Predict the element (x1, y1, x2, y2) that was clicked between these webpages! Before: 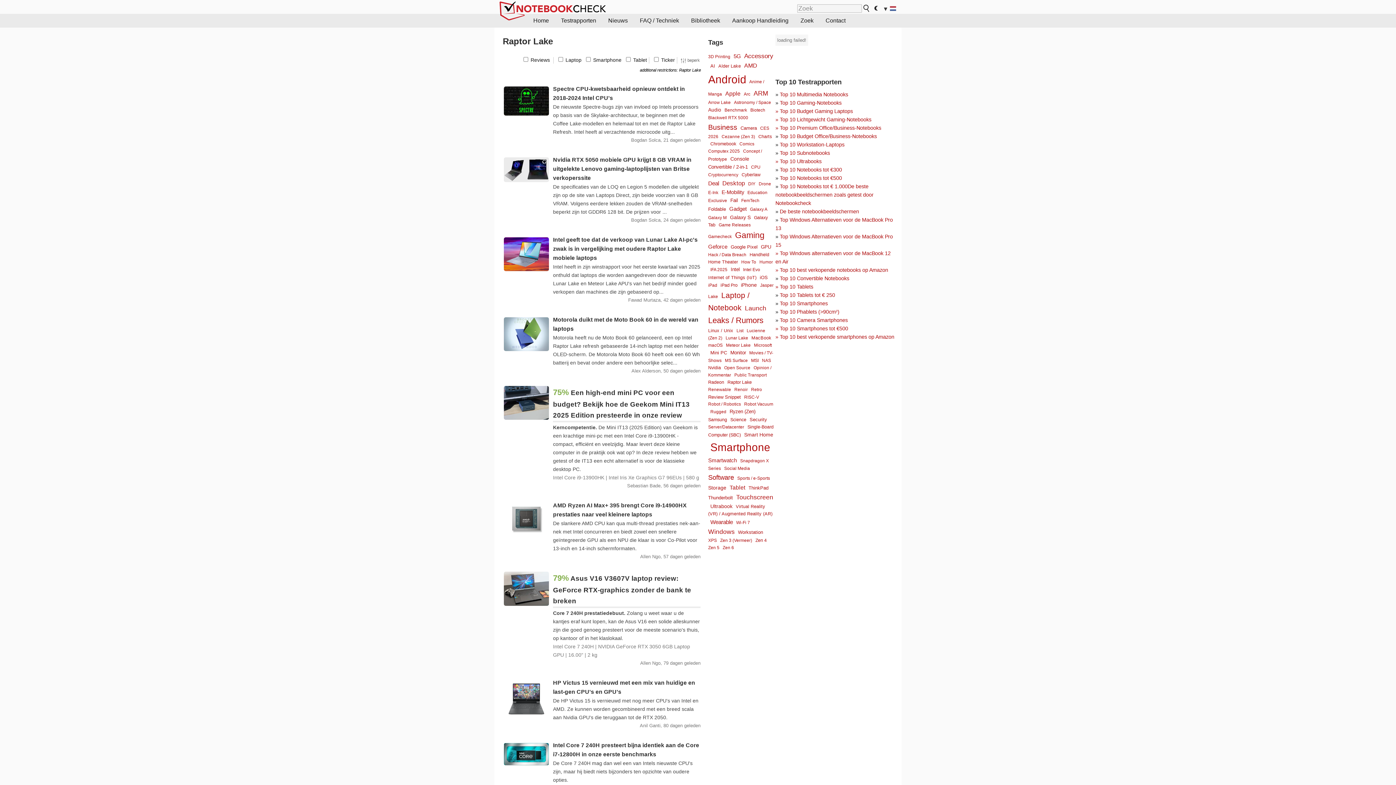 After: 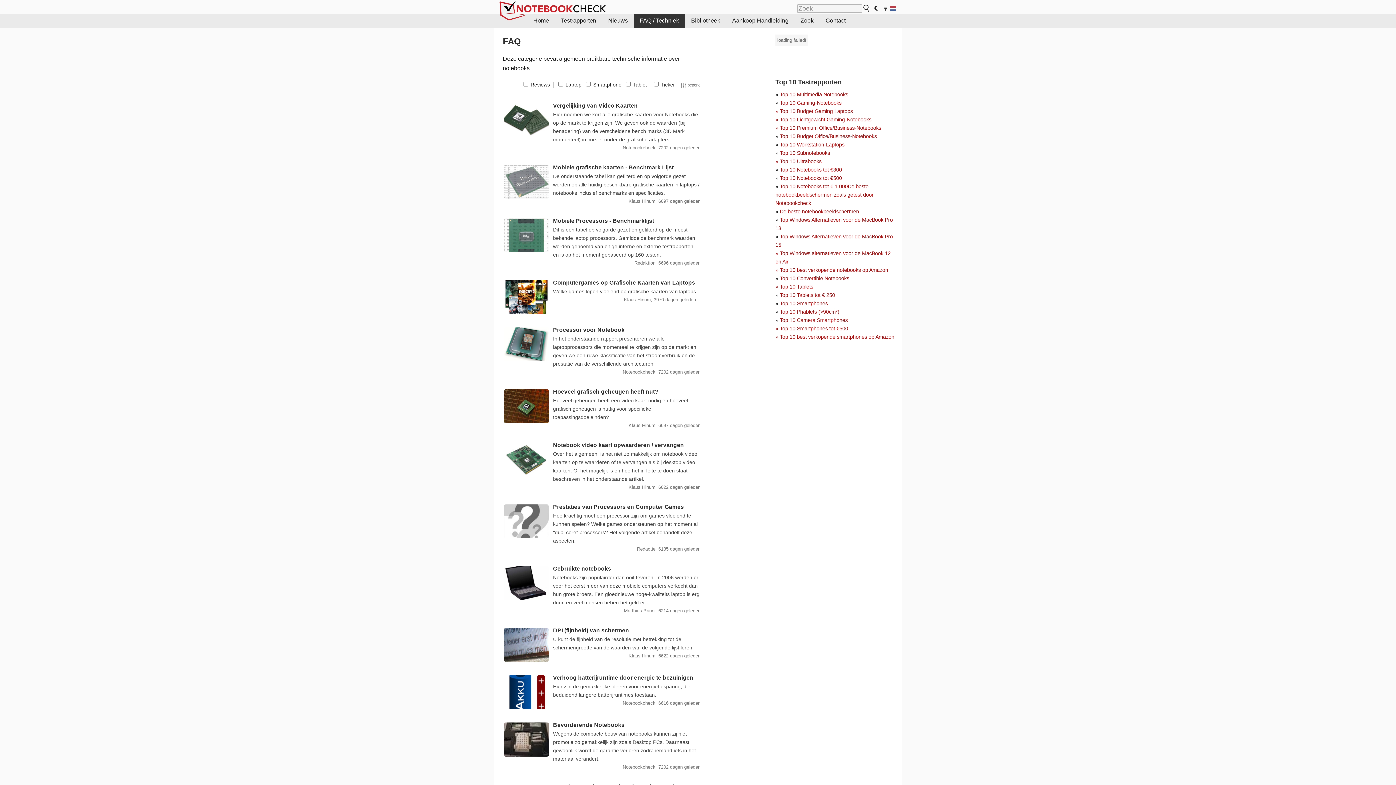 Action: bbox: (634, 13, 685, 27) label: FAQ / Techniek